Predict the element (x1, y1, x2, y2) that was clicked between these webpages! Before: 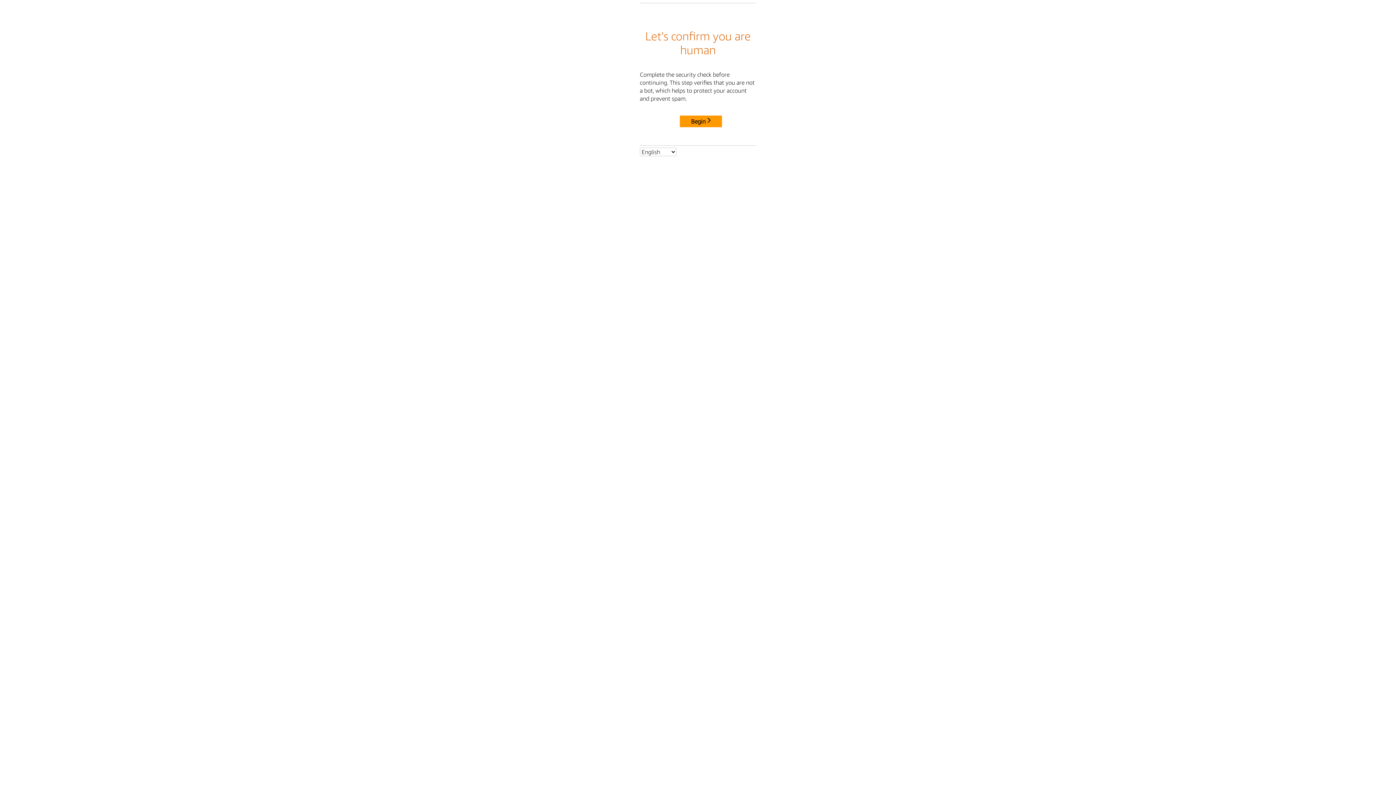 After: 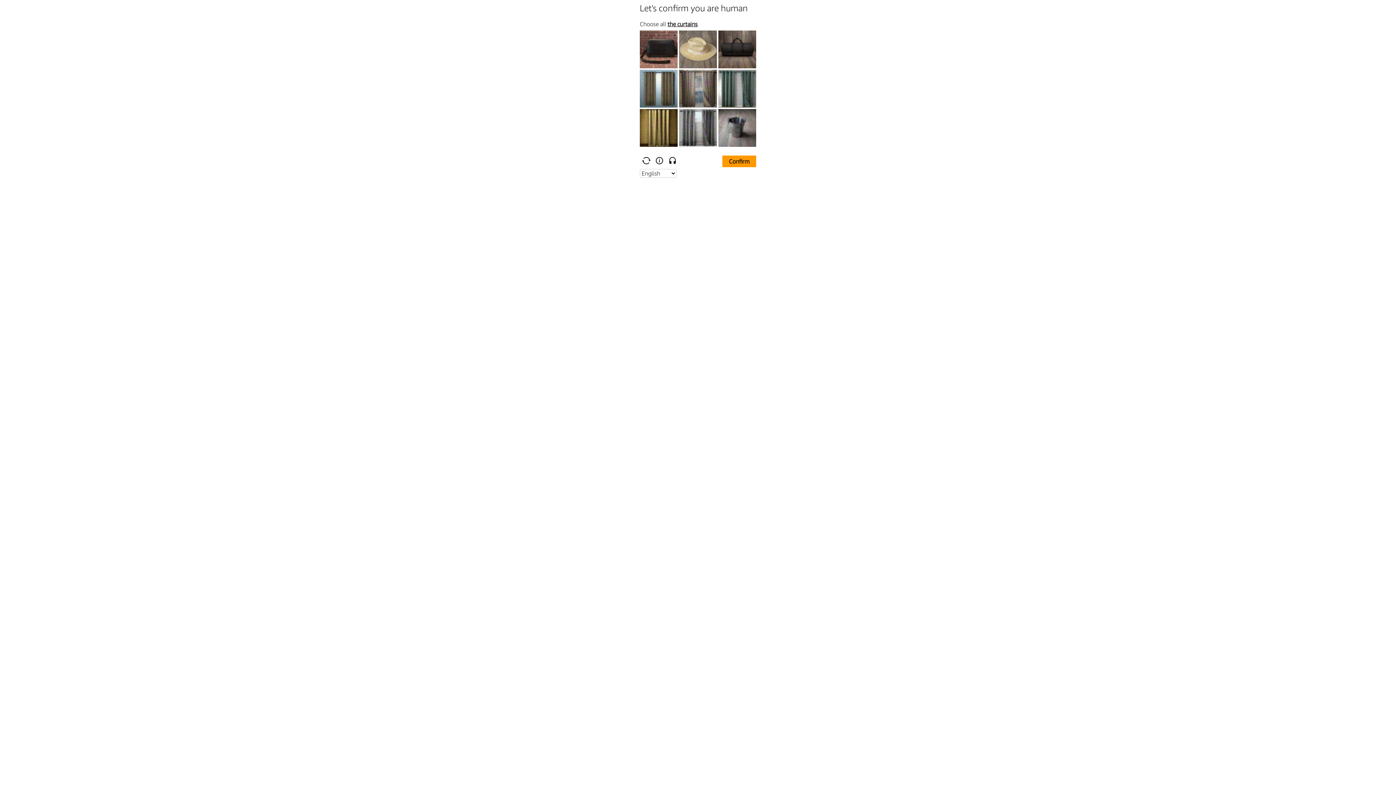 Action: label: Begin bbox: (680, 115, 722, 127)